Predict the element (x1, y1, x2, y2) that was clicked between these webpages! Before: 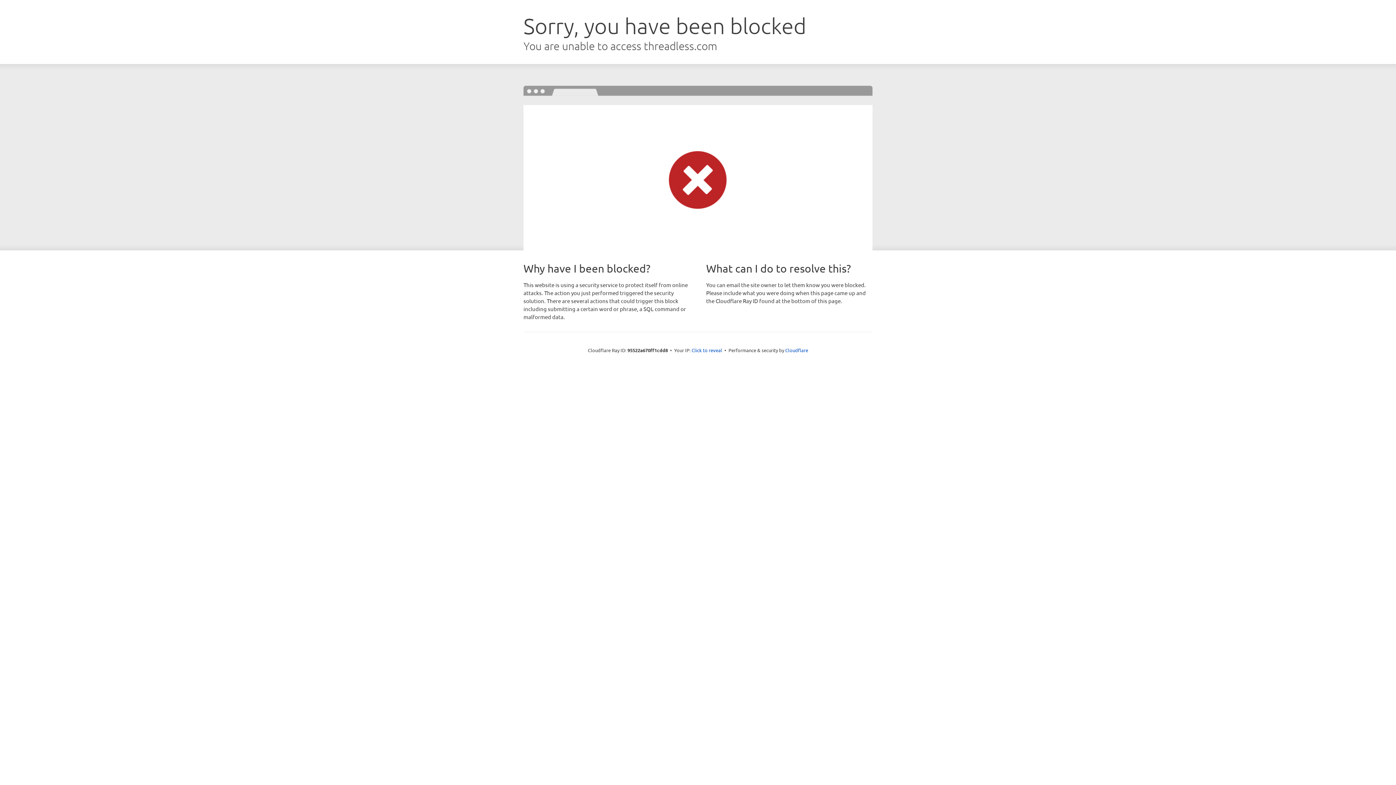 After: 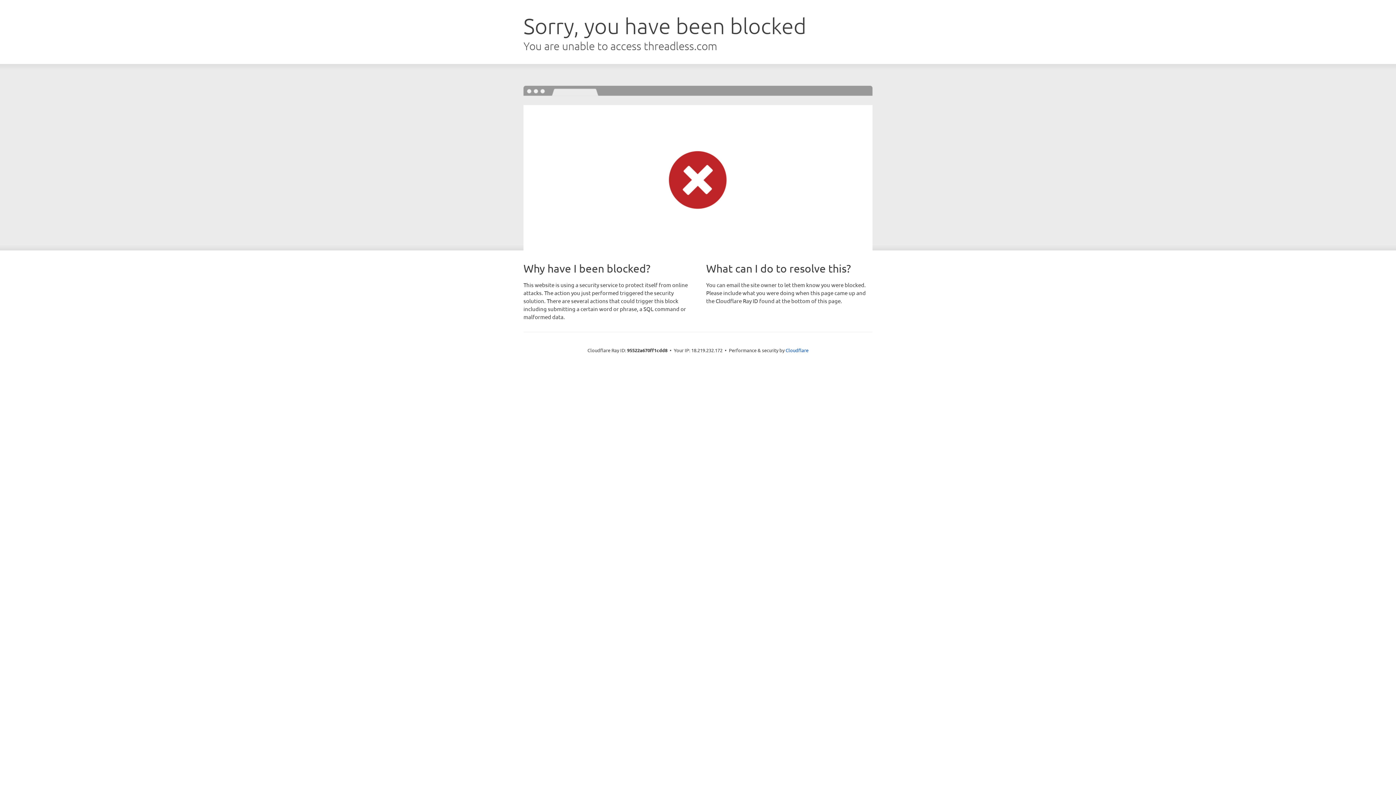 Action: label: Click to reveal bbox: (691, 346, 722, 353)